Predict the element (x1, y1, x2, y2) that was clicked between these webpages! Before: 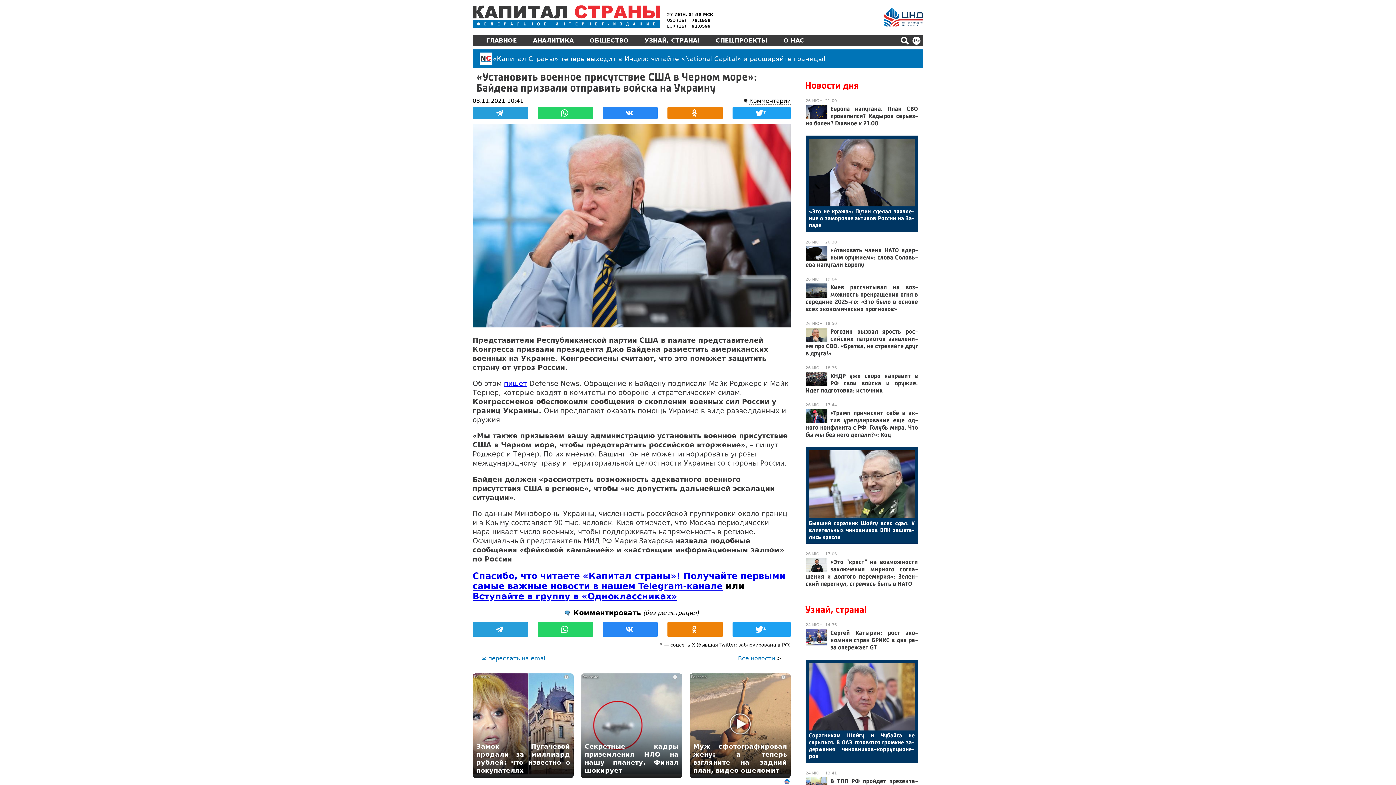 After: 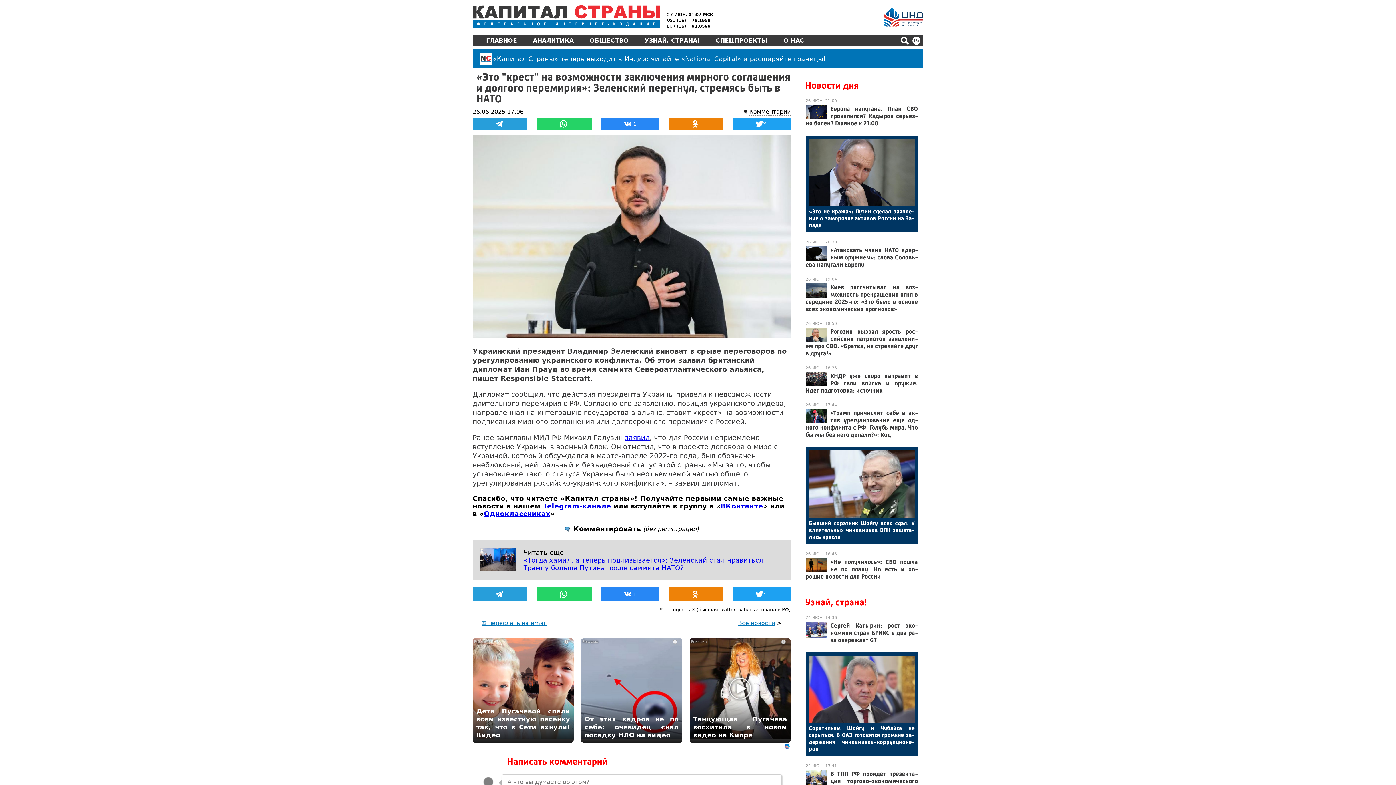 Action: bbox: (805, 558, 918, 587) label: «Это "крест" на воз­можнос­ти зак­лю­чения мир­но­го сог­ла­шения и дол­го­го пе­реми­рия»: Зе­лен­ский пе­рег­нул, стре­мясь быть в НА­ТО